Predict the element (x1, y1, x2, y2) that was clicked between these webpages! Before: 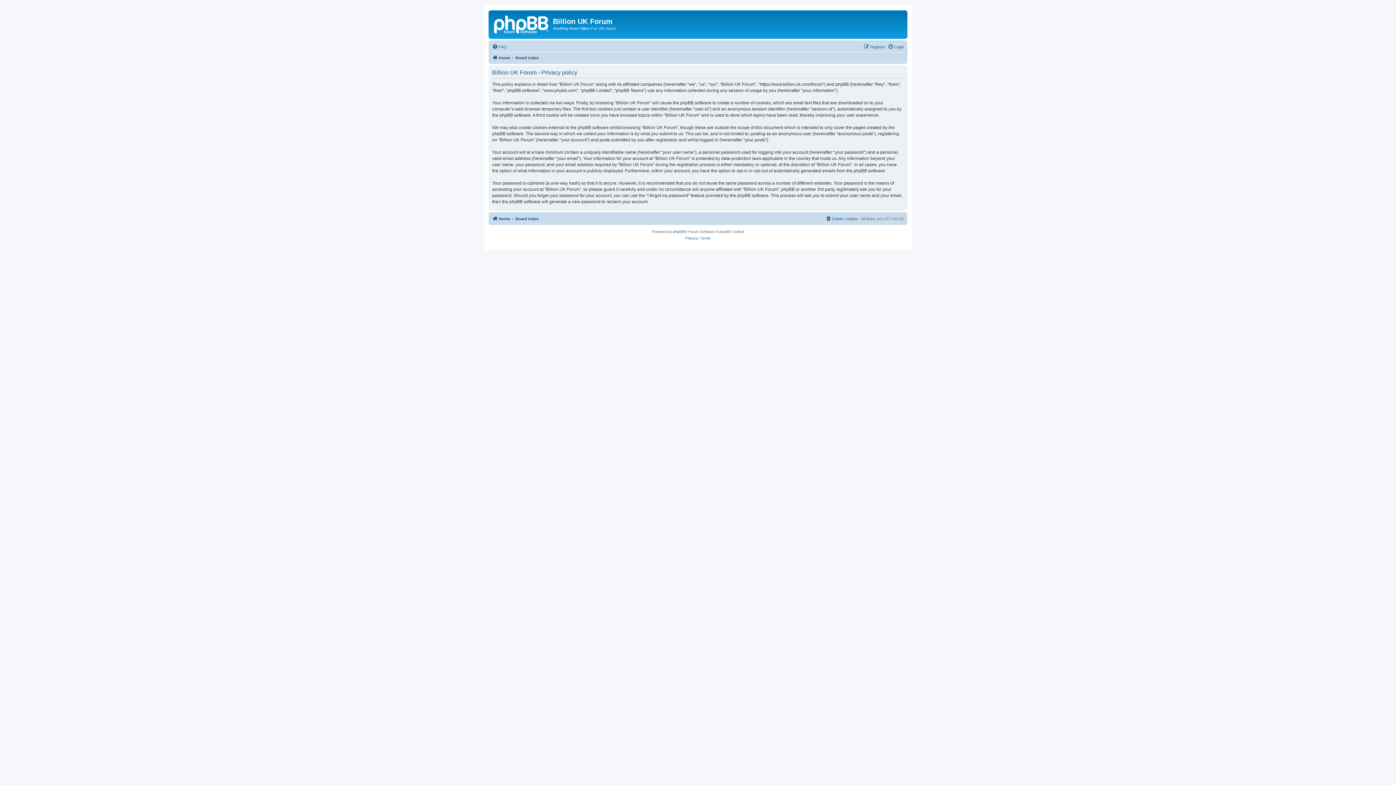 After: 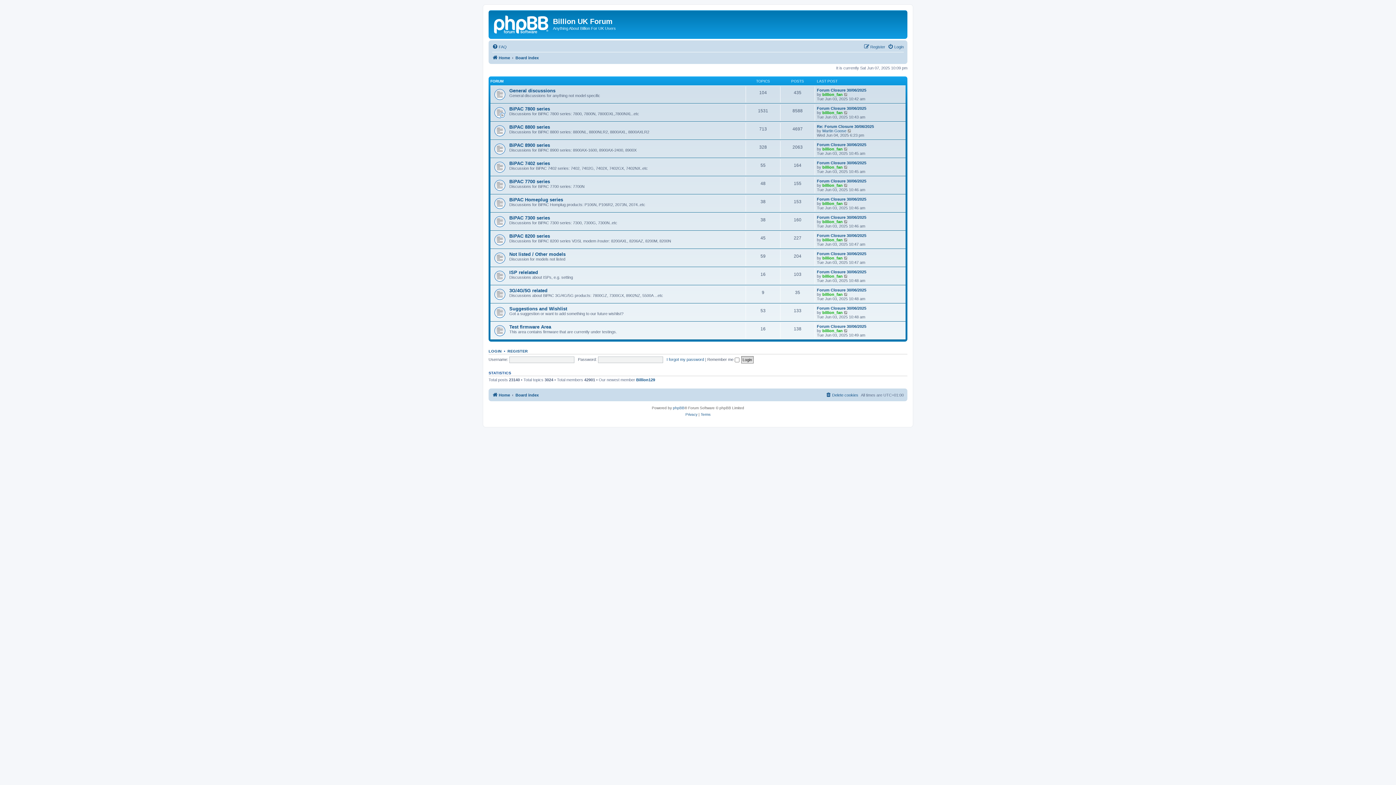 Action: bbox: (515, 53, 538, 62) label: Board index